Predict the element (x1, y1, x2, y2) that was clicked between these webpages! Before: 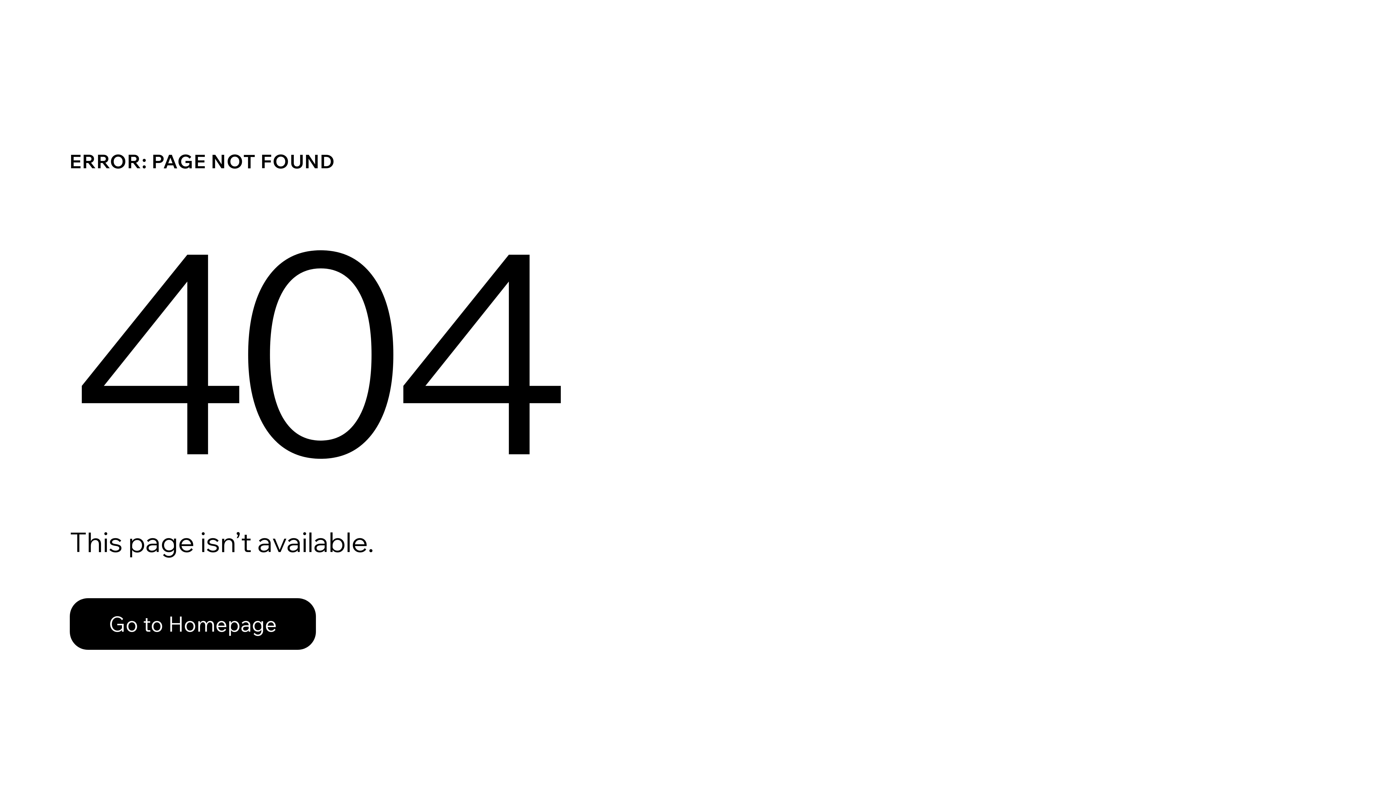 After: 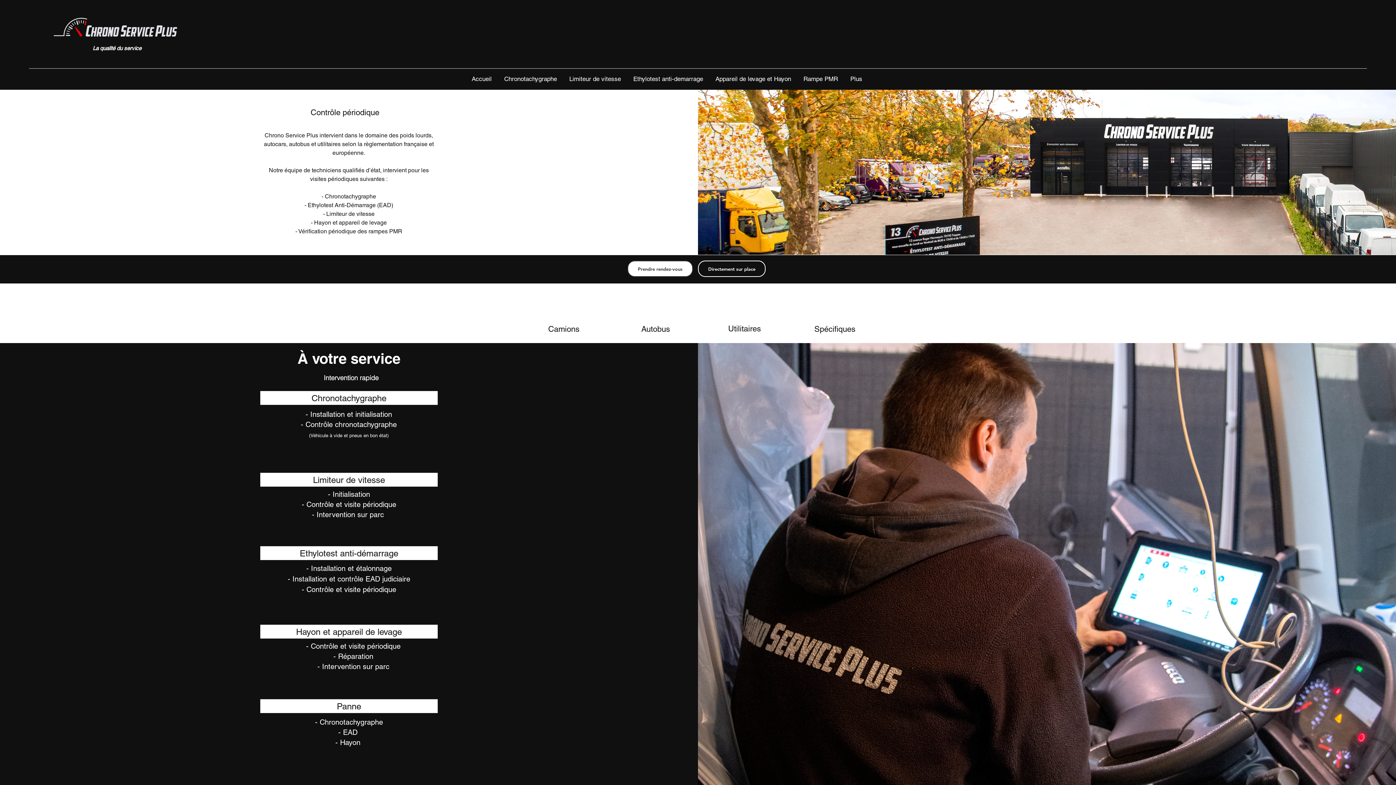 Action: bbox: (69, 598, 316, 650) label: Go to Homepage